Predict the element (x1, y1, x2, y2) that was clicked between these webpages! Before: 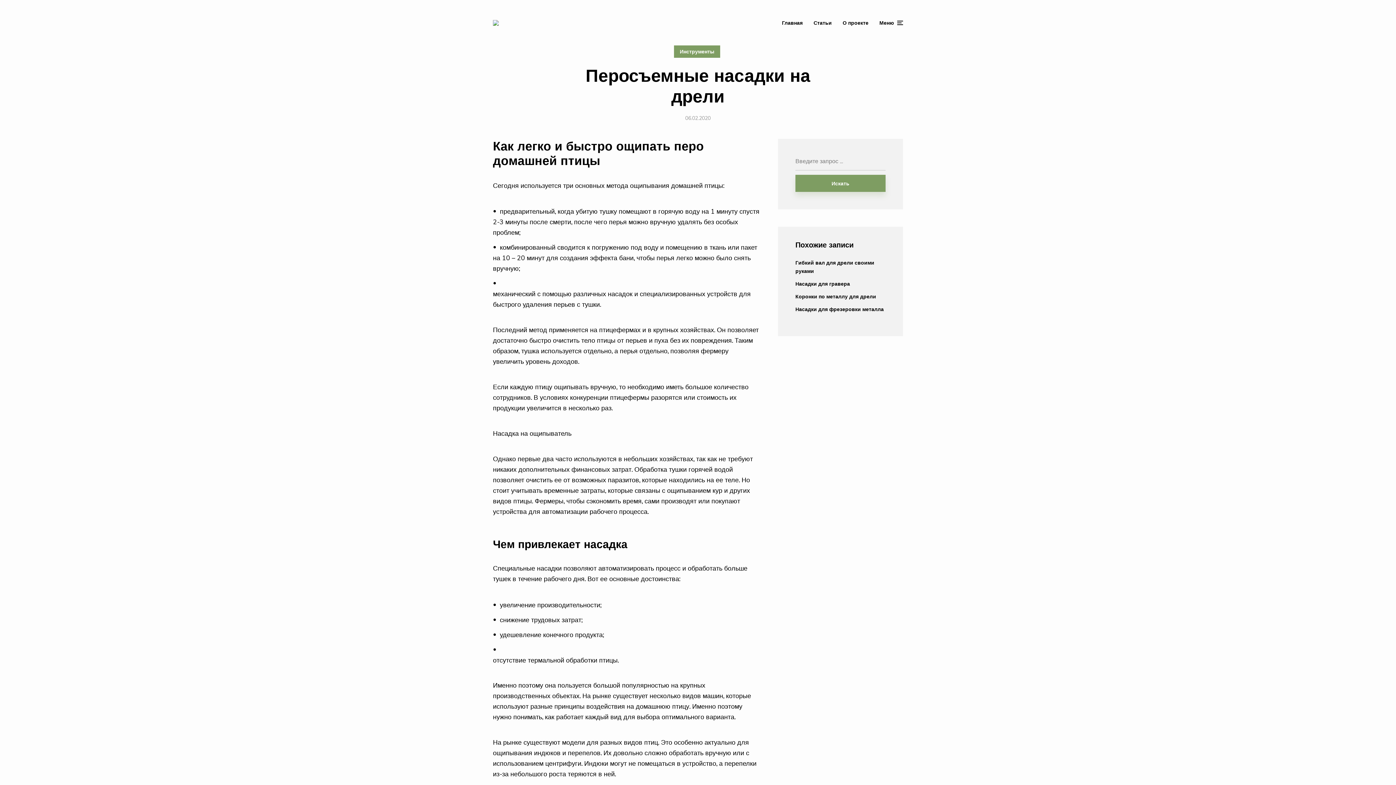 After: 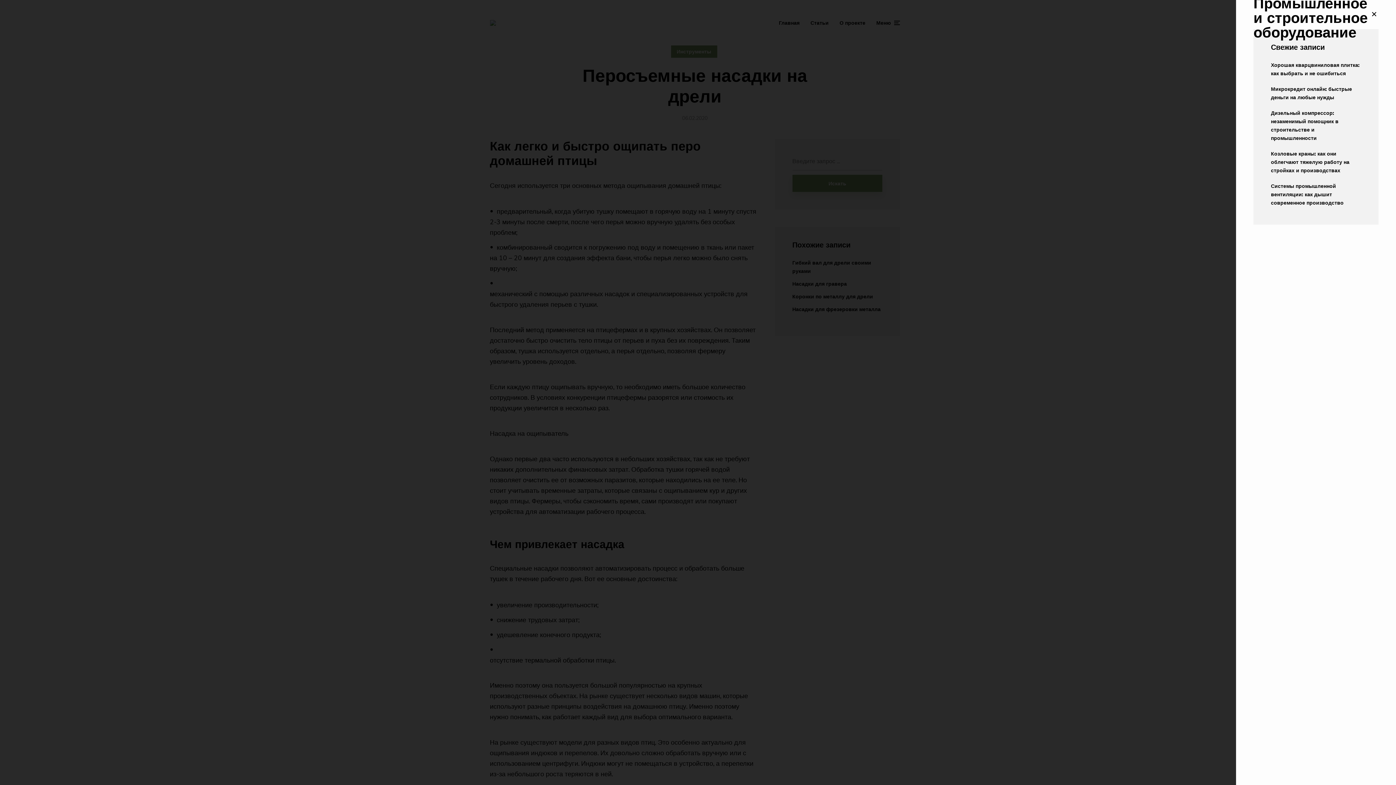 Action: label: Меню bbox: (879, 13, 903, 31)